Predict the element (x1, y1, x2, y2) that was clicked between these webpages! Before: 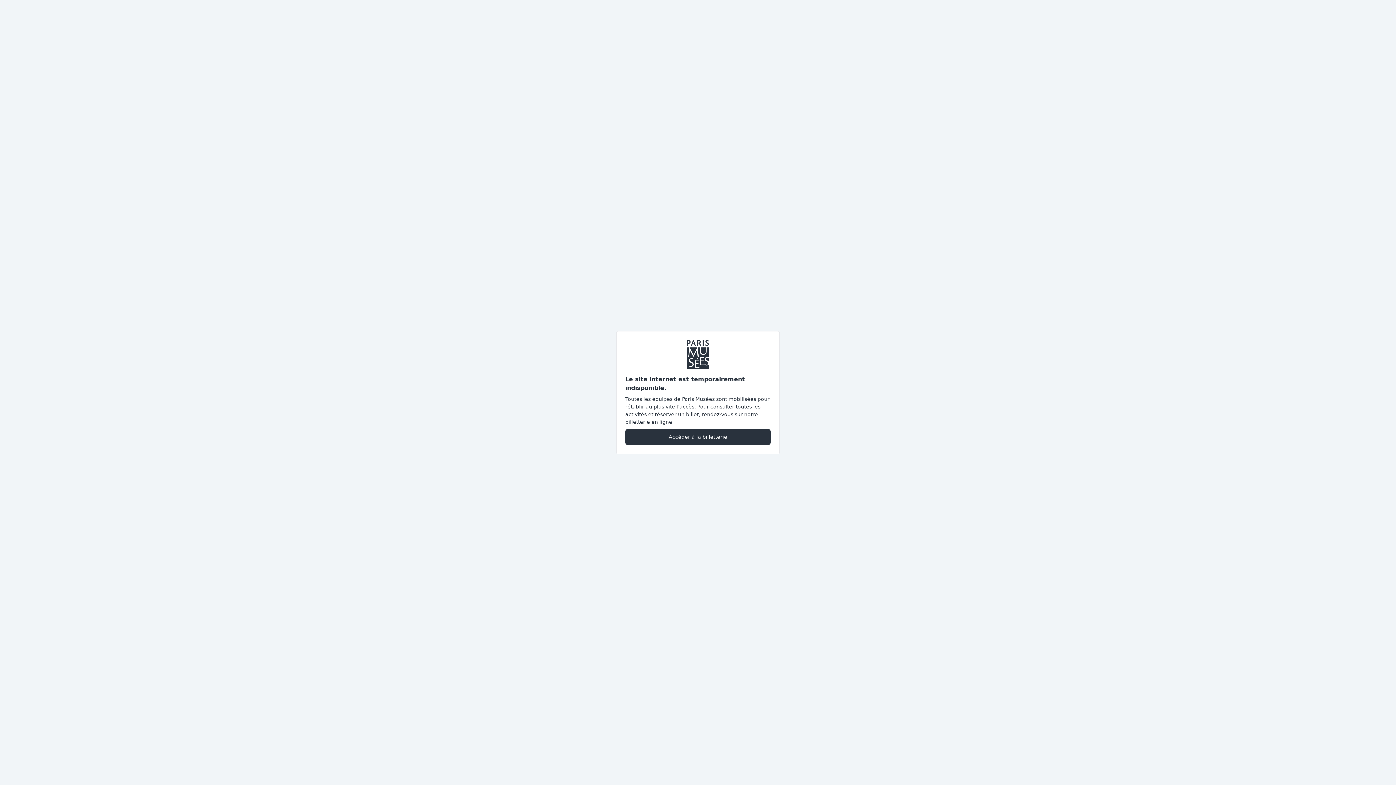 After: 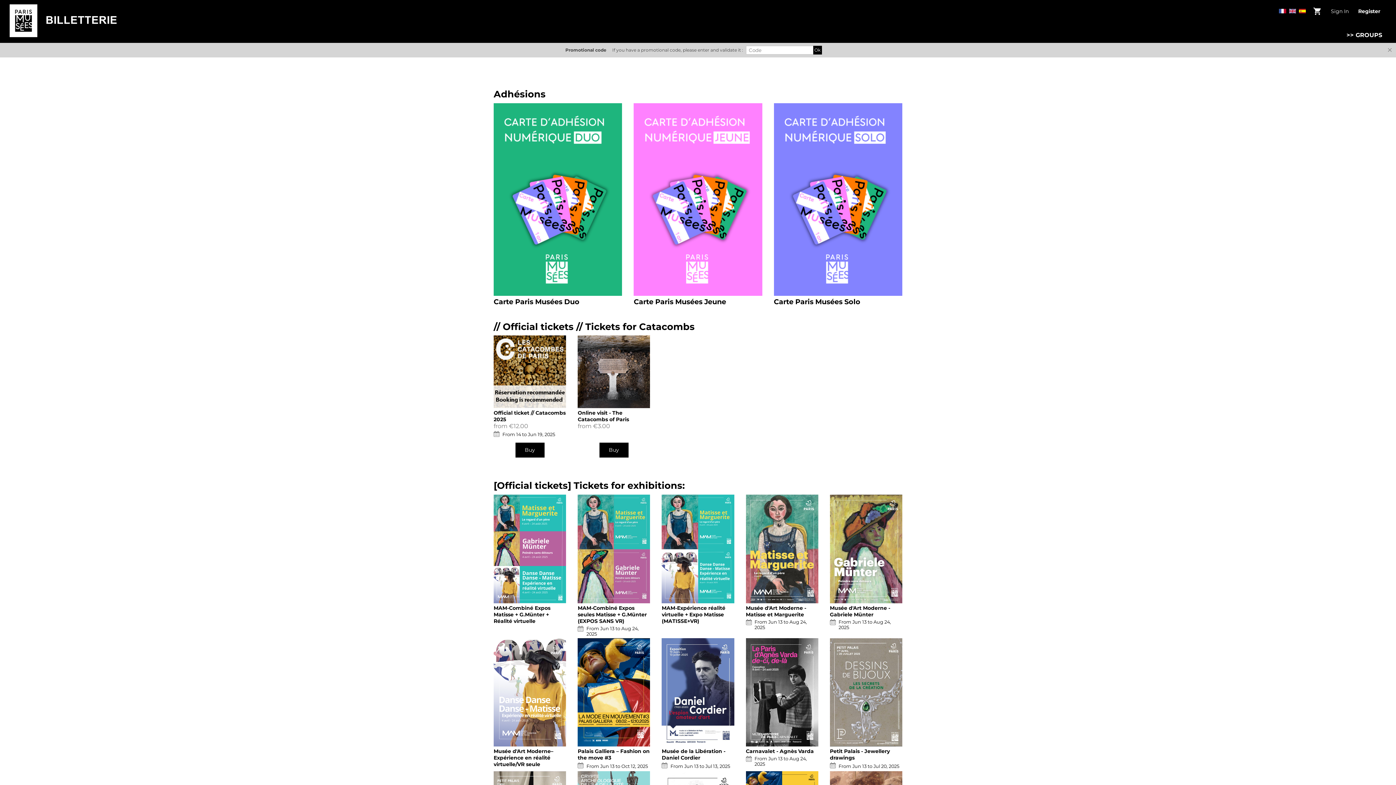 Action: bbox: (625, 428, 770, 445) label: Accéder à la billetterie